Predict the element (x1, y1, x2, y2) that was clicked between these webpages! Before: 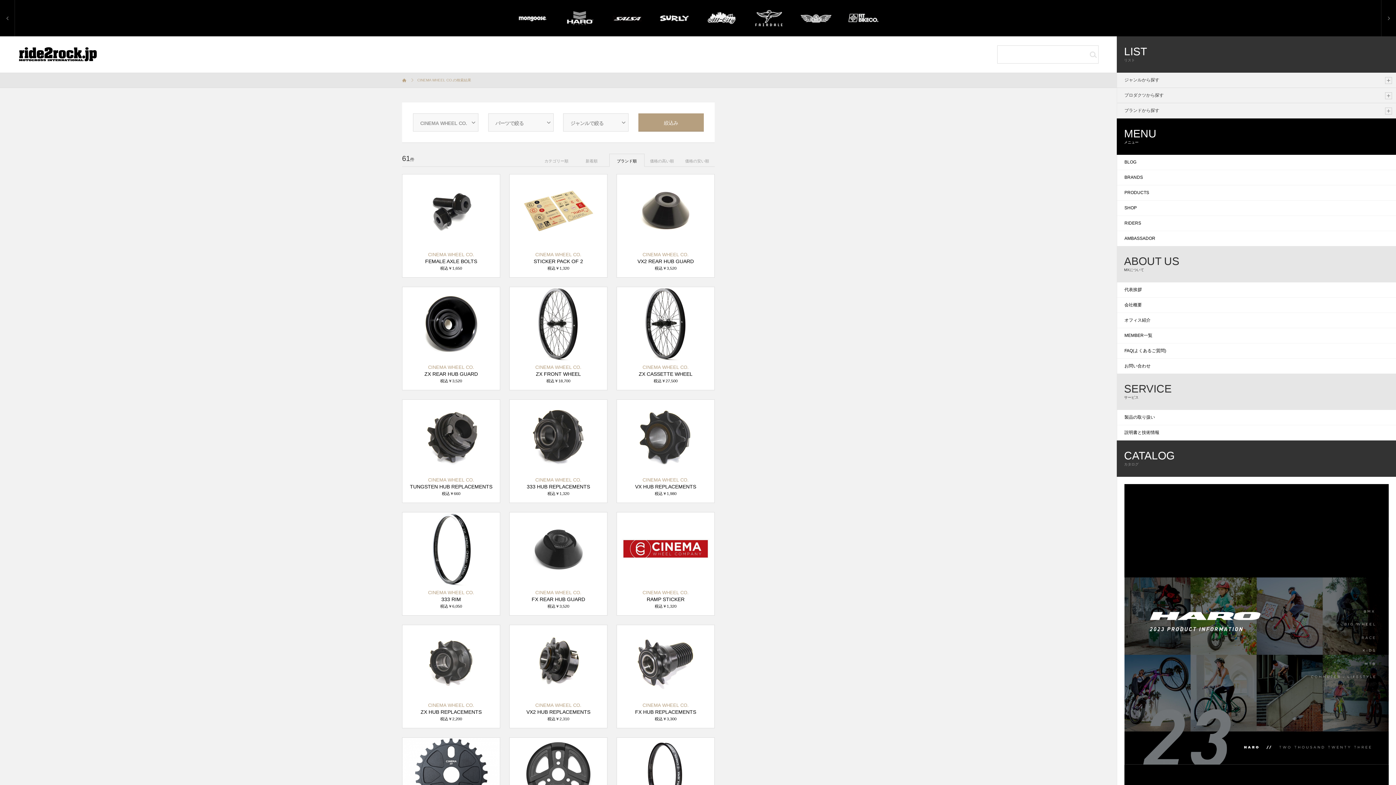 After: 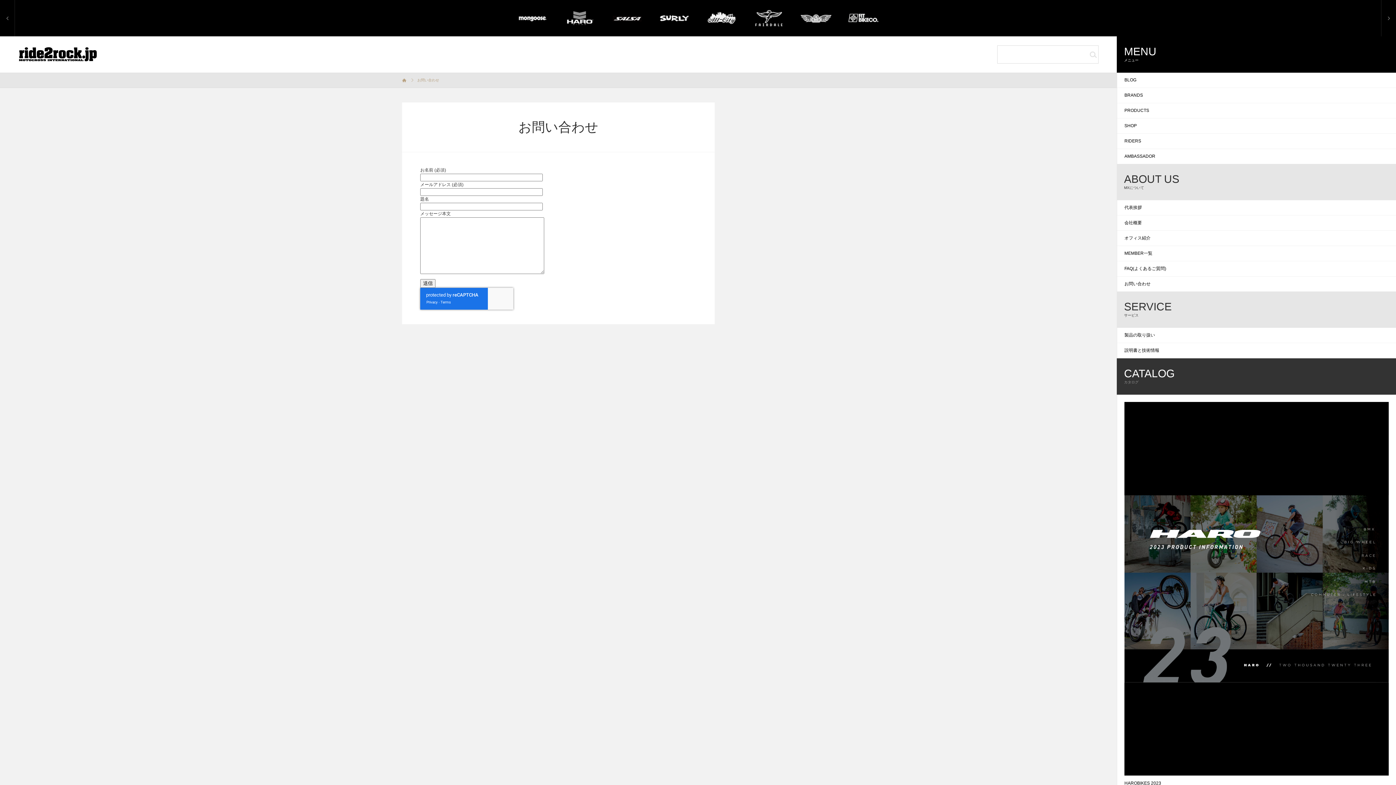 Action: label: お問い合わせ bbox: (1117, 358, 1396, 373)